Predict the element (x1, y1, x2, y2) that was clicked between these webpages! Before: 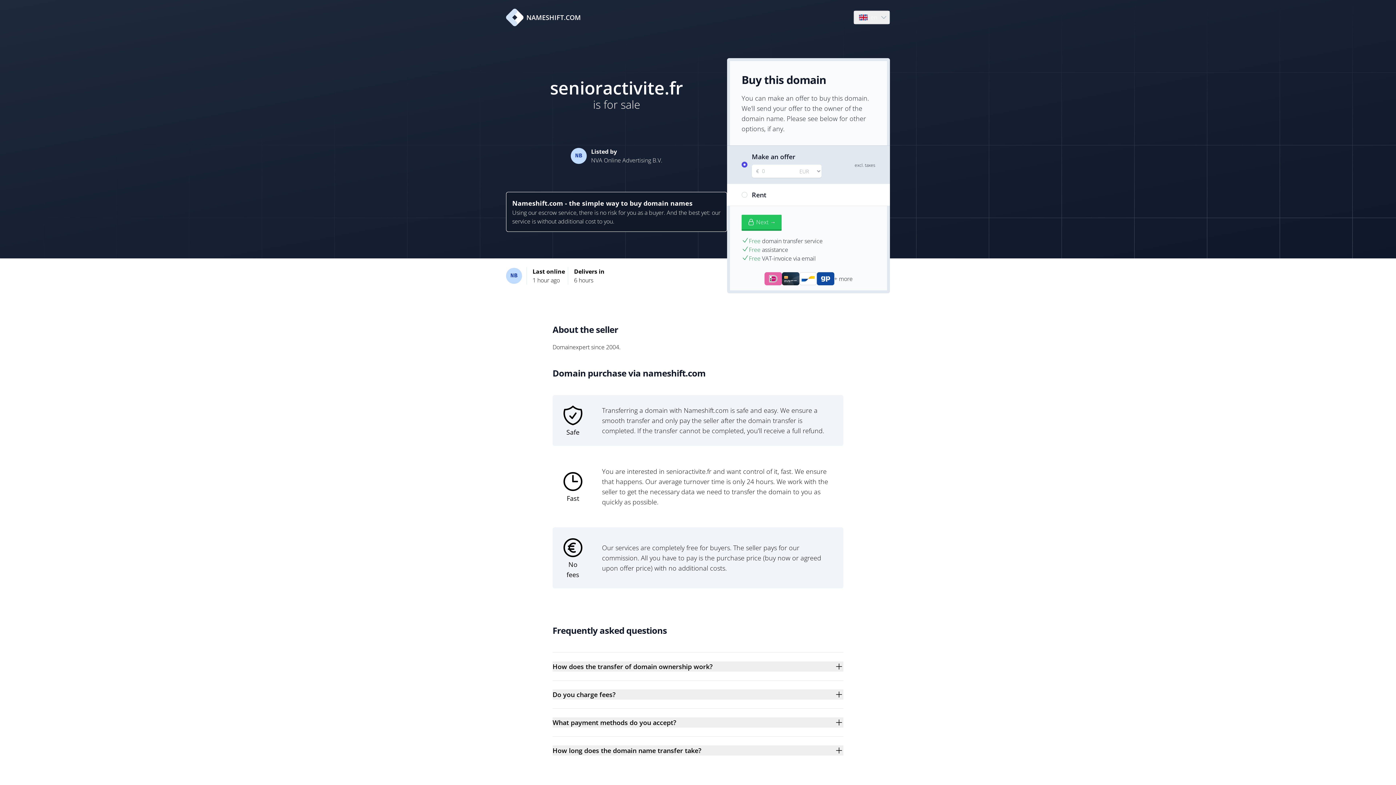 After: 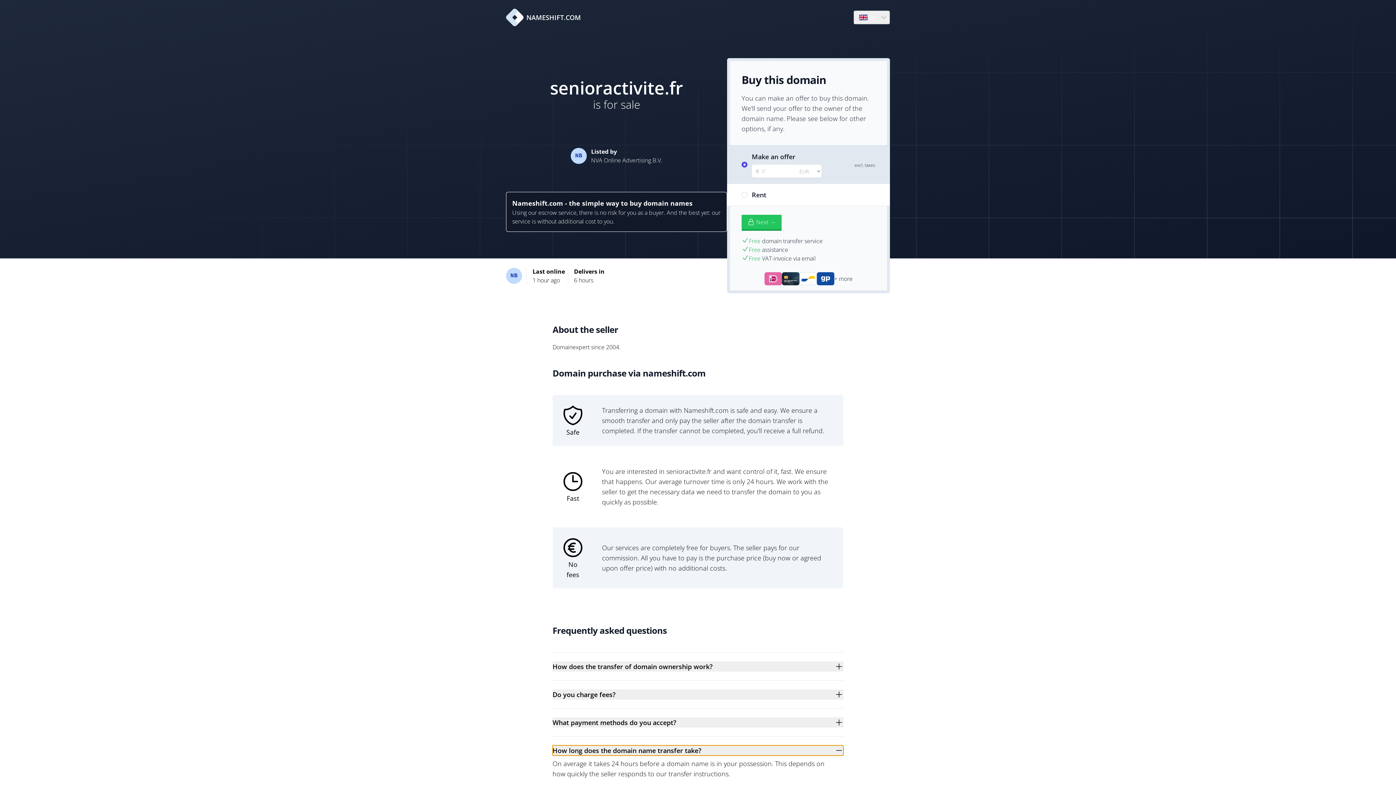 Action: bbox: (552, 745, 843, 756) label: How long does the domain name transfer take?